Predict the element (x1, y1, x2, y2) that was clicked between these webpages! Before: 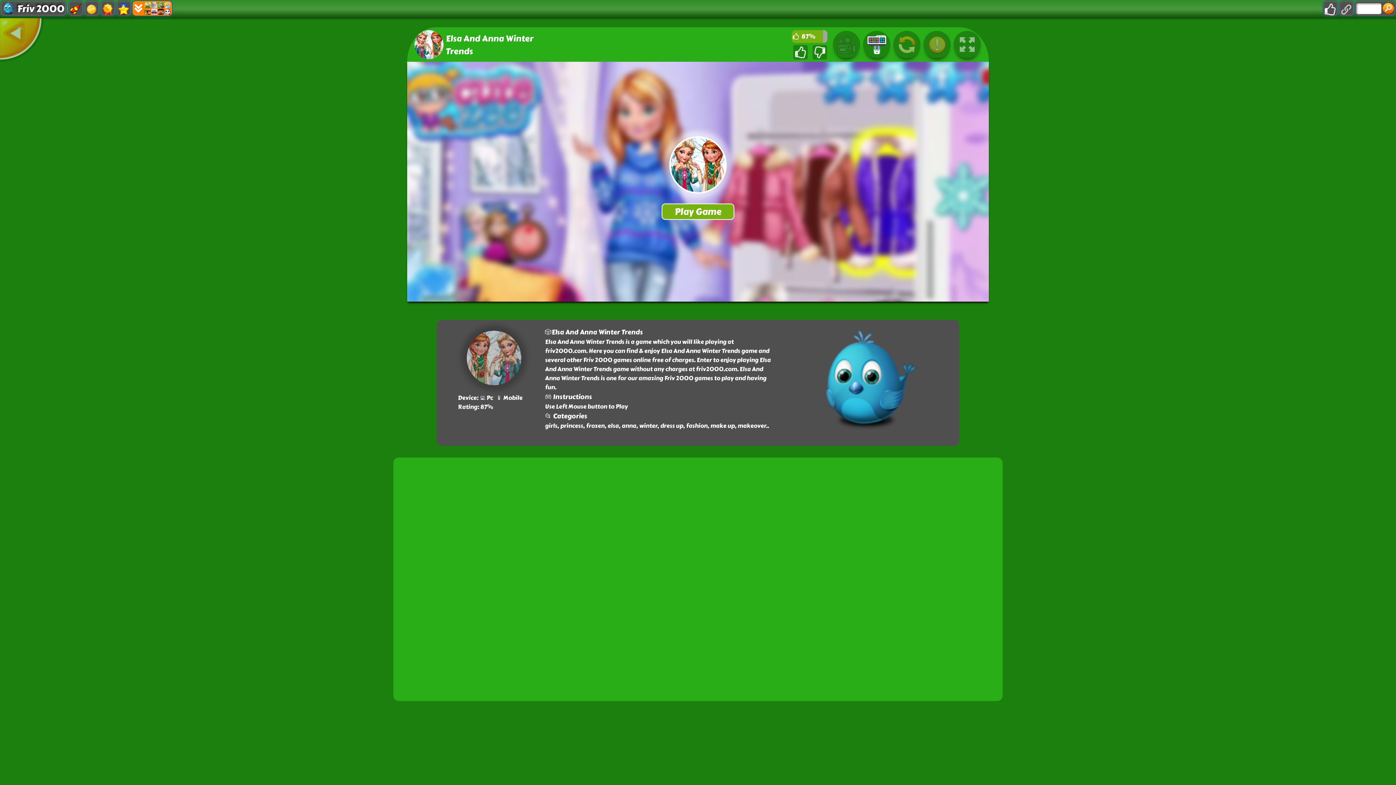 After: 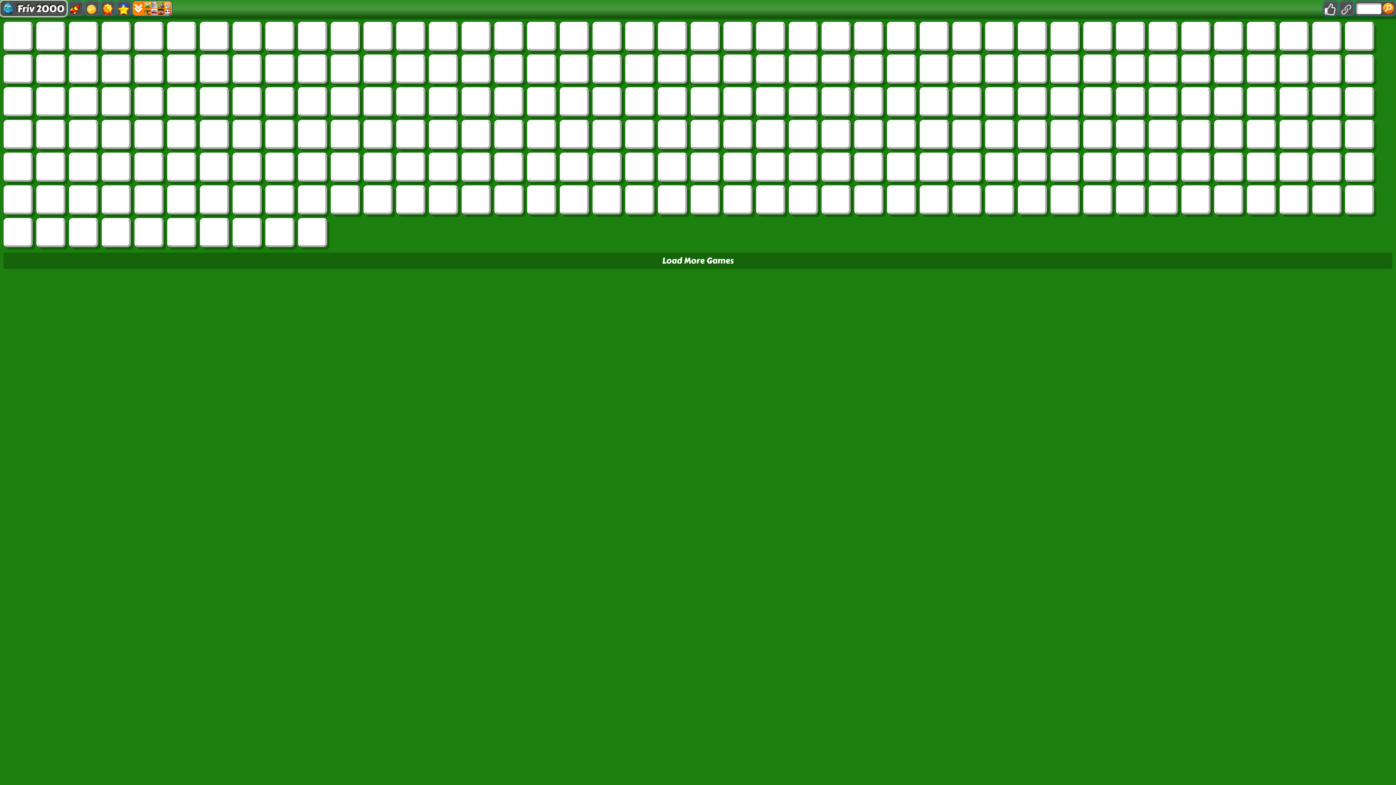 Action: bbox: (-14, 18, 28, 61)